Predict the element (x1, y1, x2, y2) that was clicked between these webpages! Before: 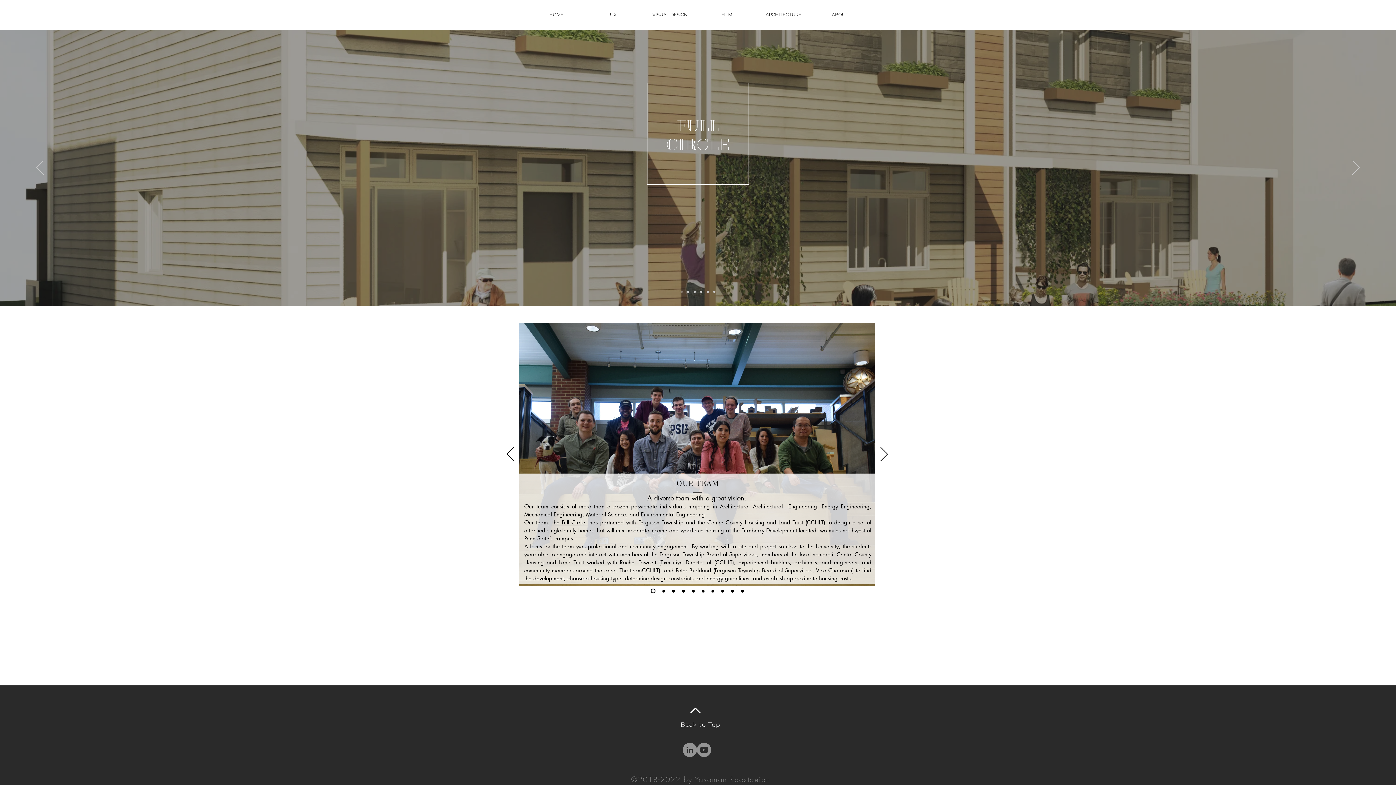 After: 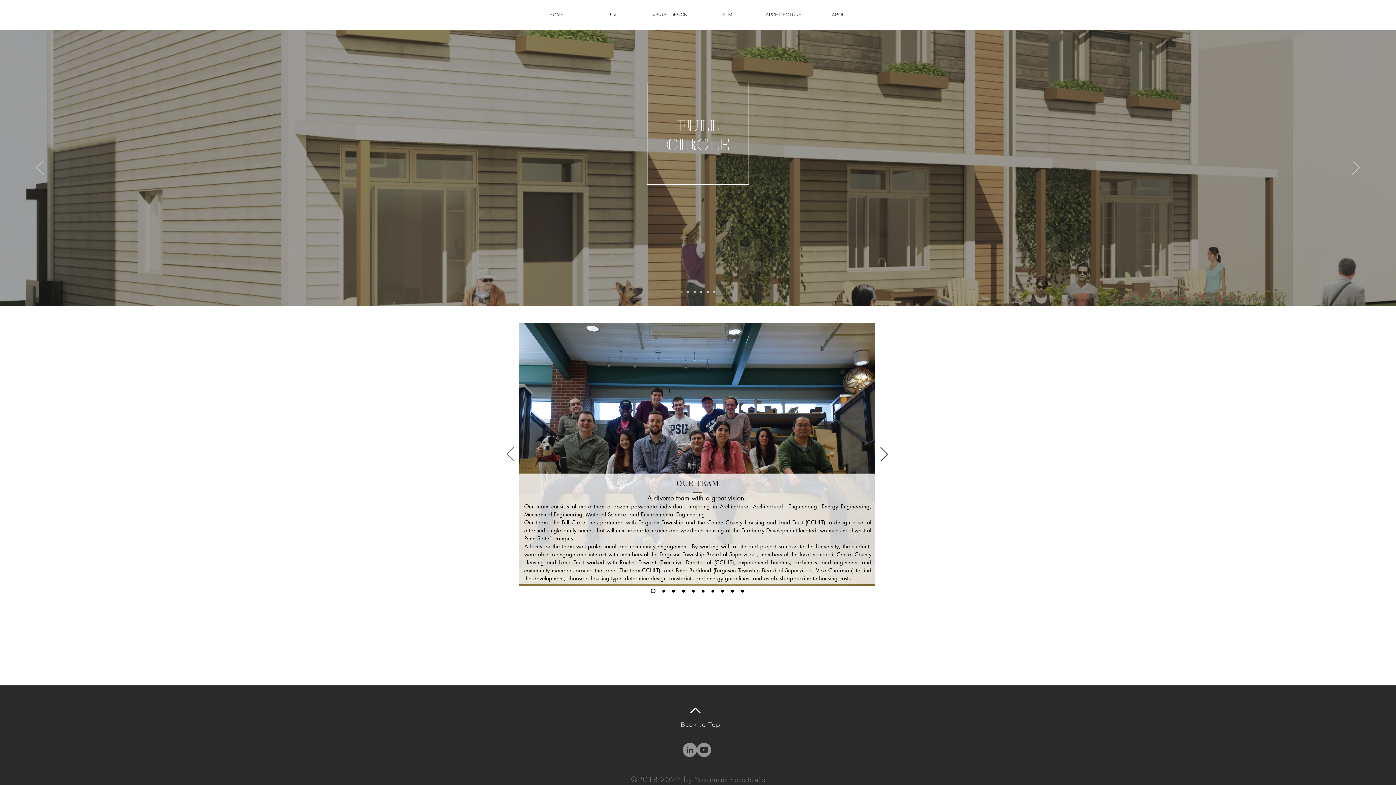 Action: label: Previous bbox: (506, 447, 514, 462)